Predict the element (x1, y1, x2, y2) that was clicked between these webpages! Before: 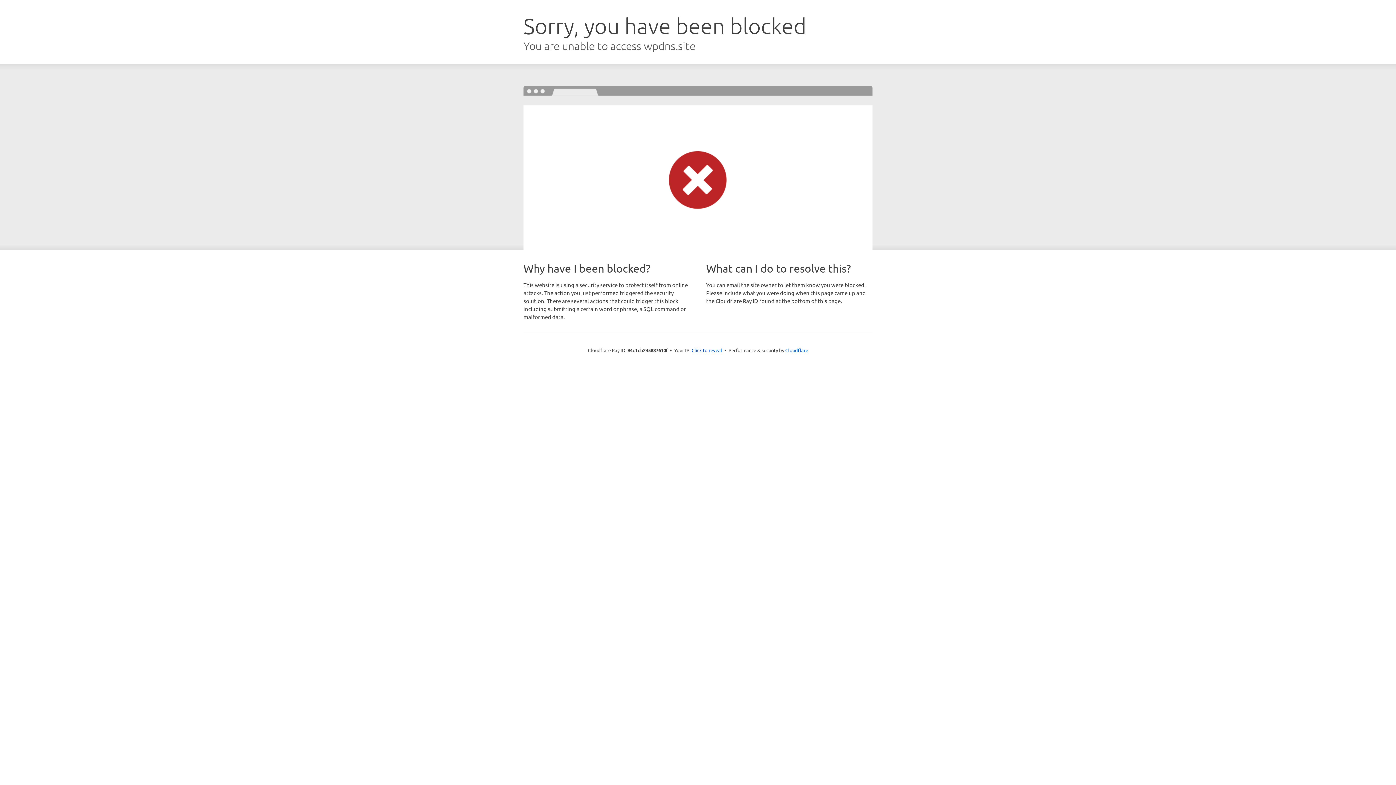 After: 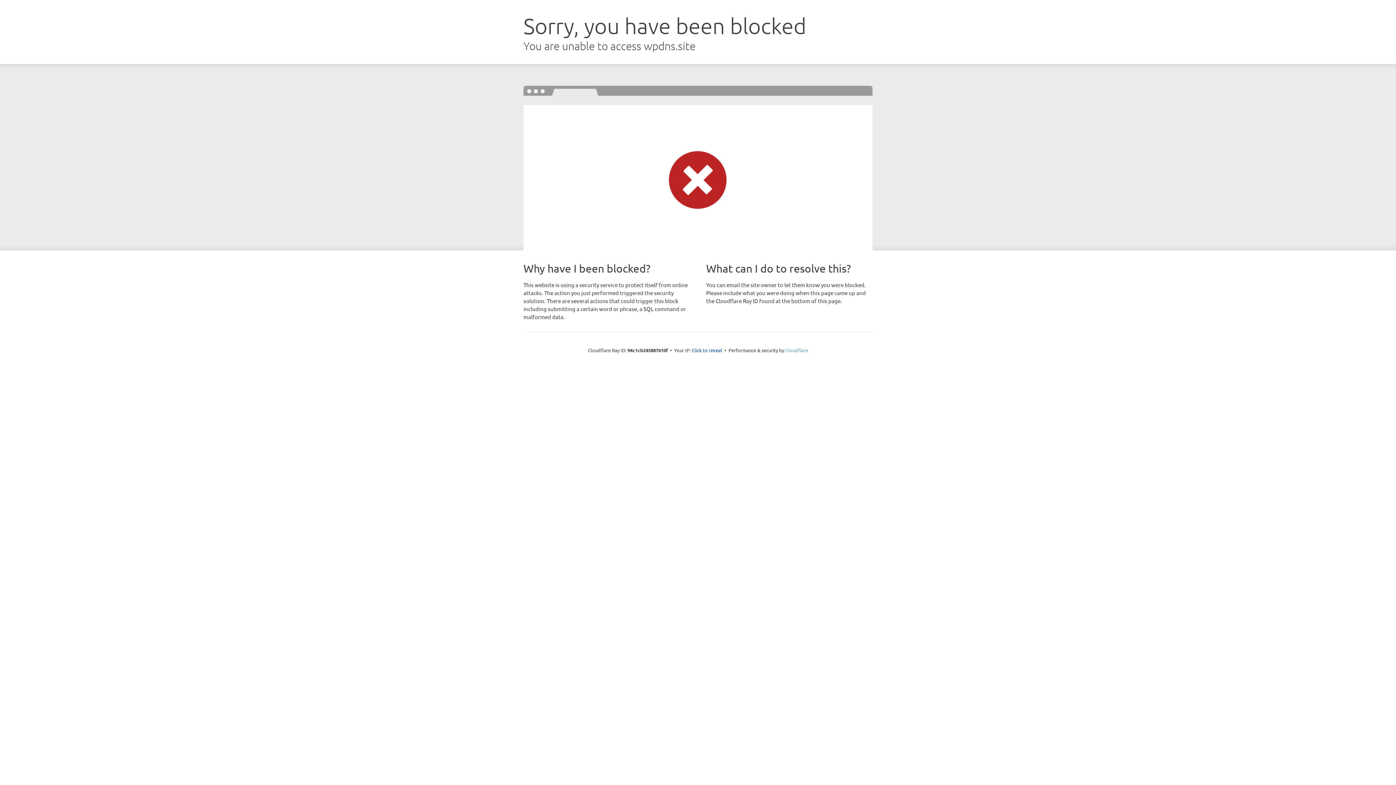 Action: label: Cloudflare bbox: (785, 347, 808, 353)